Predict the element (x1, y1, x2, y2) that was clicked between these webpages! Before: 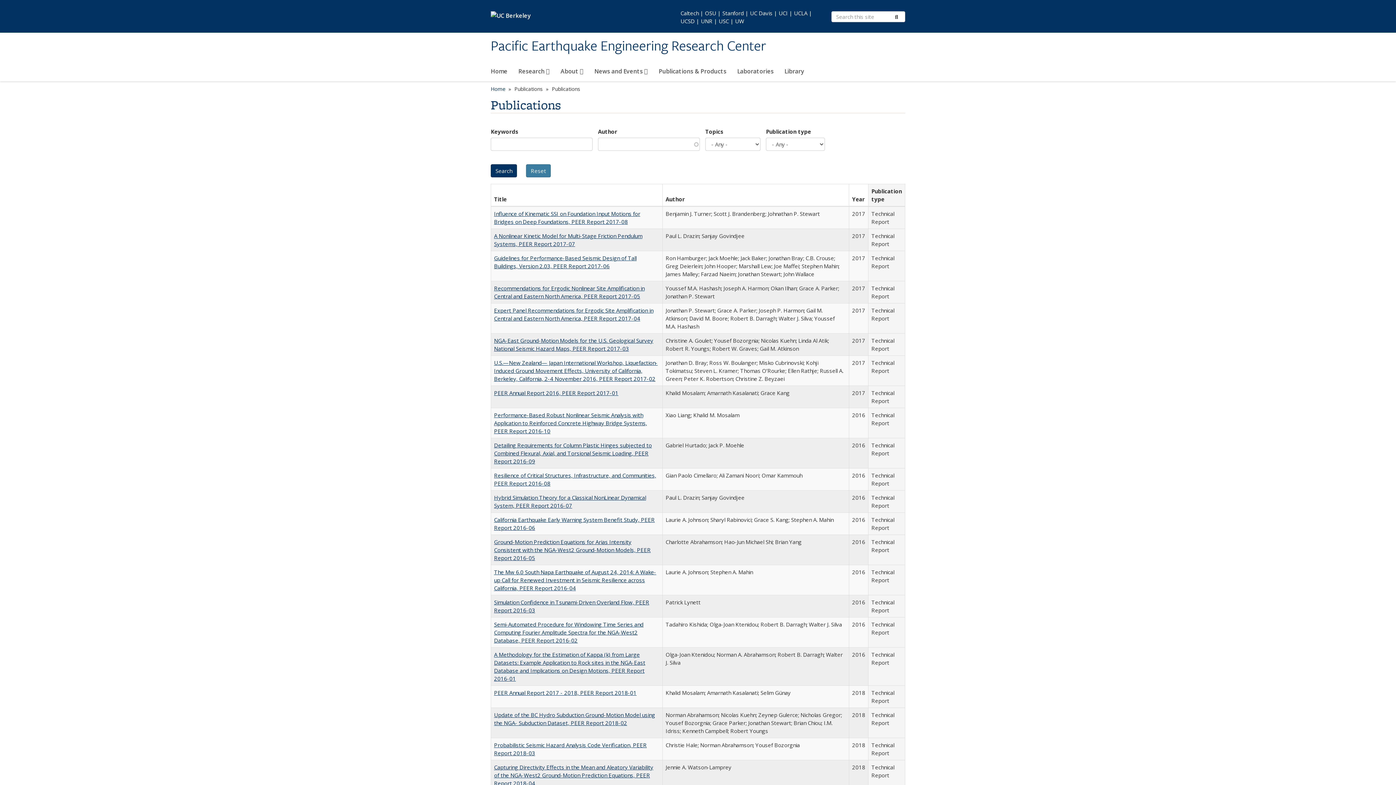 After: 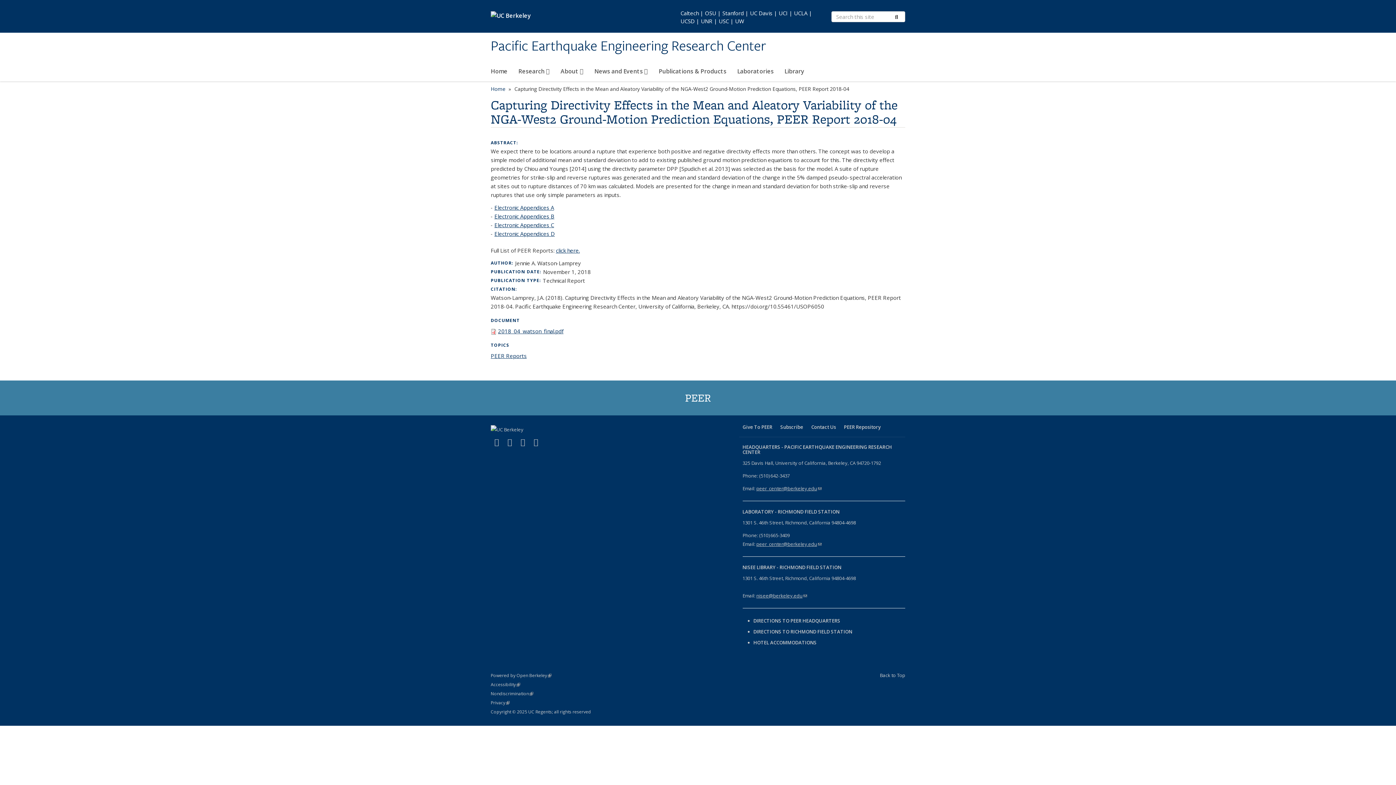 Action: label: Capturing Directivity Effects in the Mean and Aleatory Variability of the NGA-West2 Ground-Motion Prediction Equations, PEER Report 2018-04 bbox: (494, 763, 653, 787)